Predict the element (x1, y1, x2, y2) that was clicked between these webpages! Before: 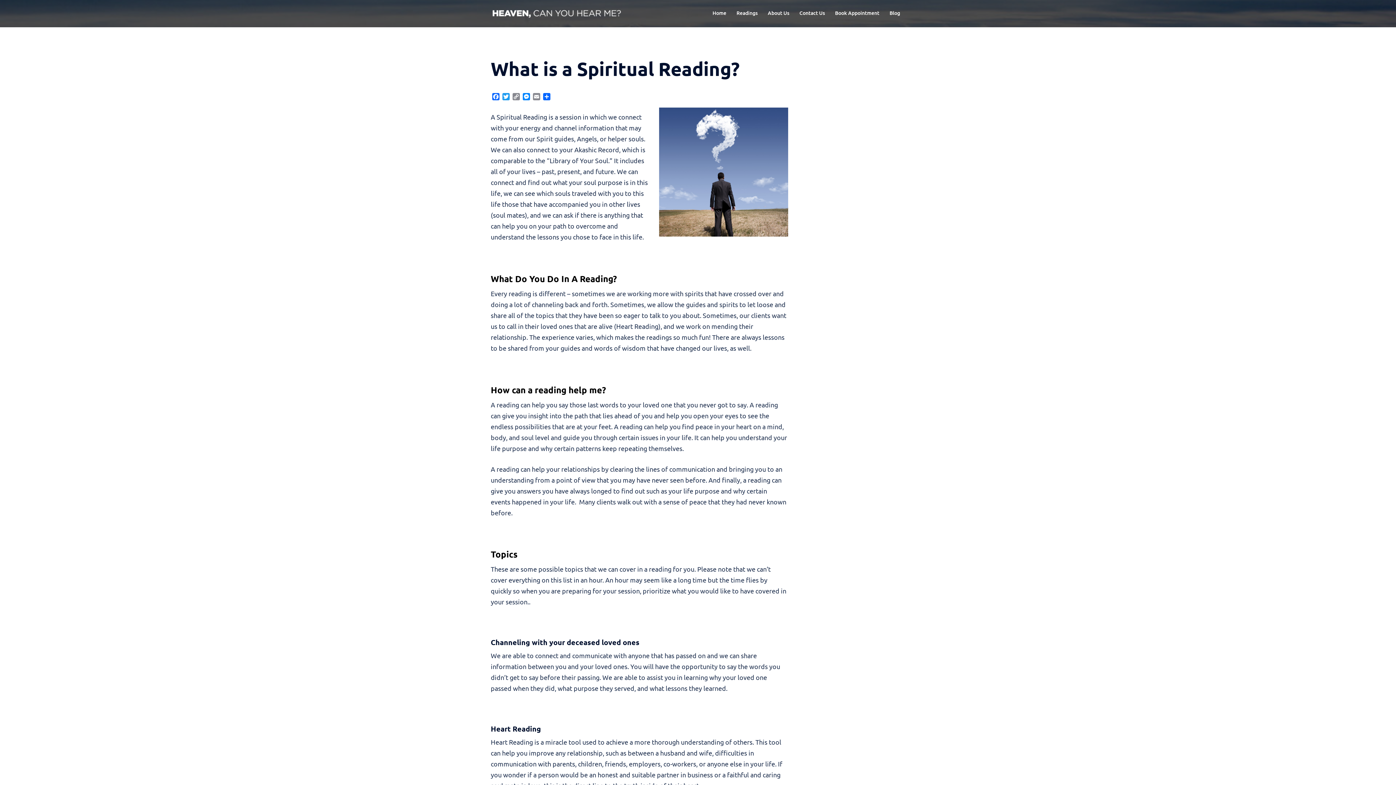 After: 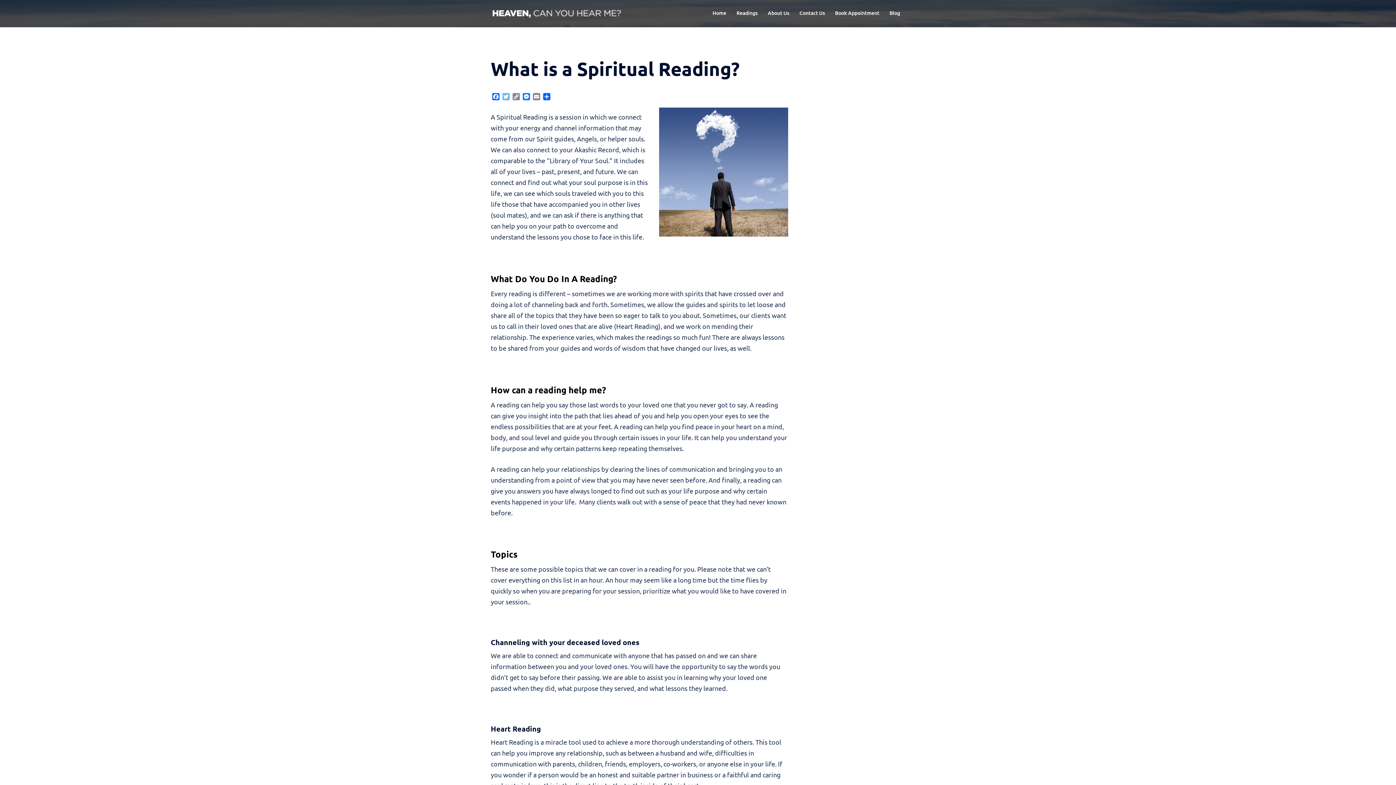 Action: label: Twitter bbox: (501, 93, 511, 101)